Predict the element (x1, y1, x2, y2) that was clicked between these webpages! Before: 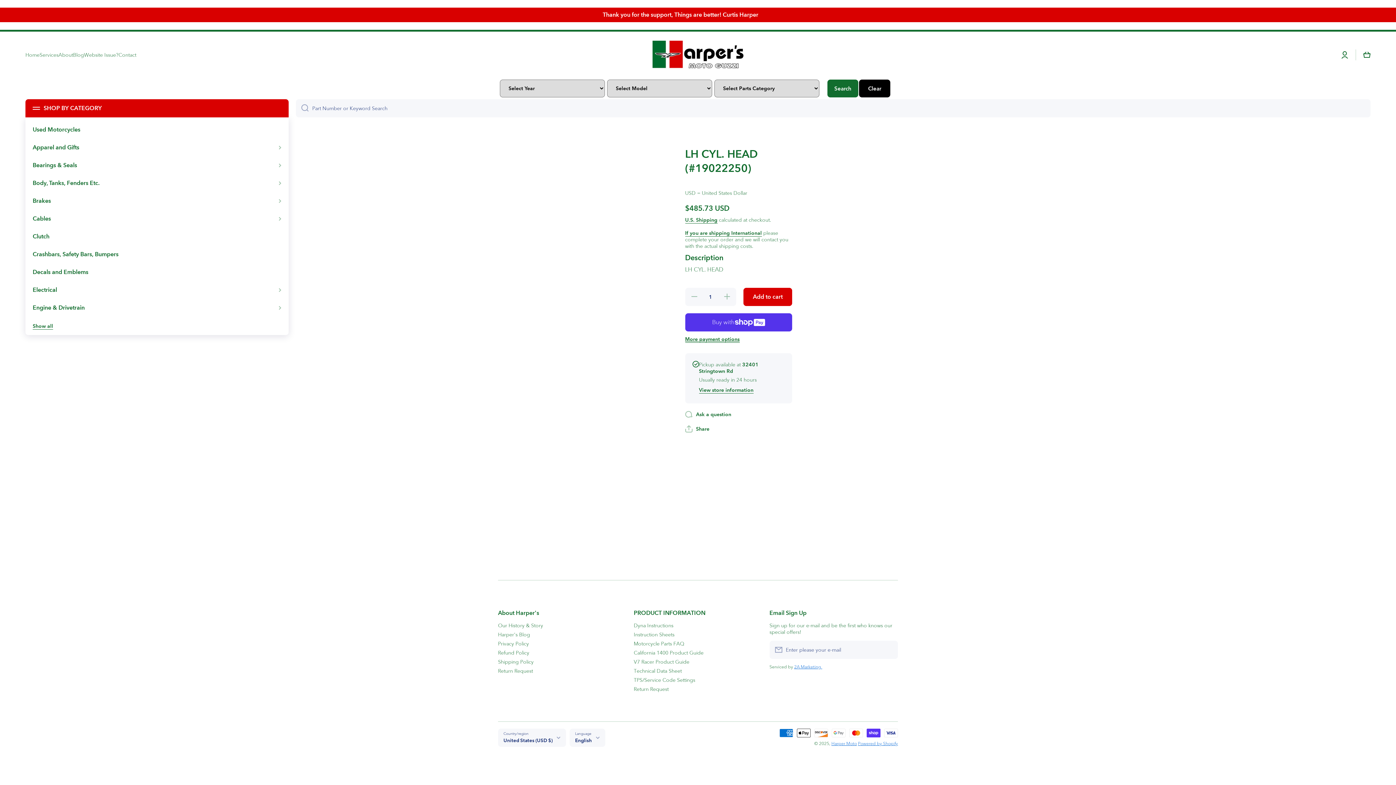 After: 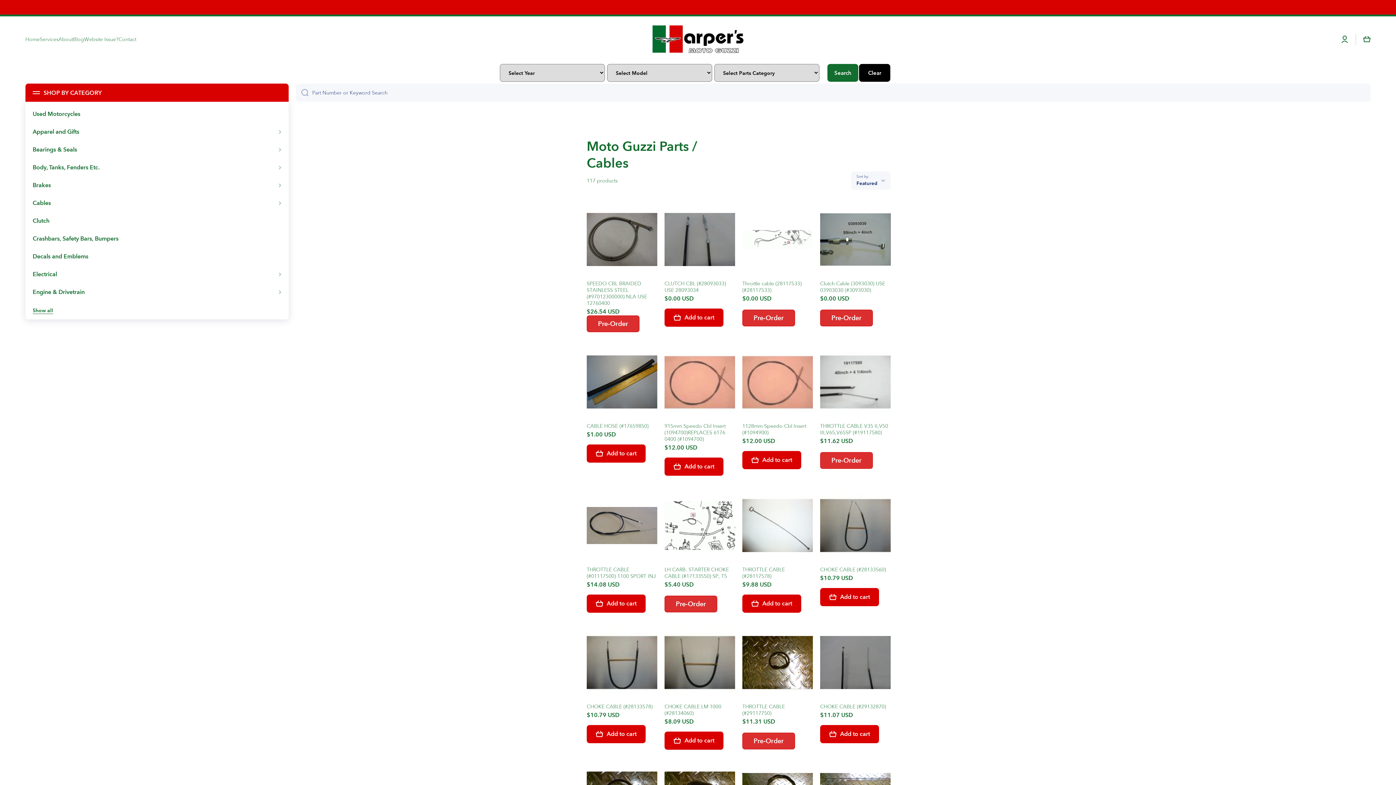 Action: bbox: (29, 210, 285, 227) label: Cables